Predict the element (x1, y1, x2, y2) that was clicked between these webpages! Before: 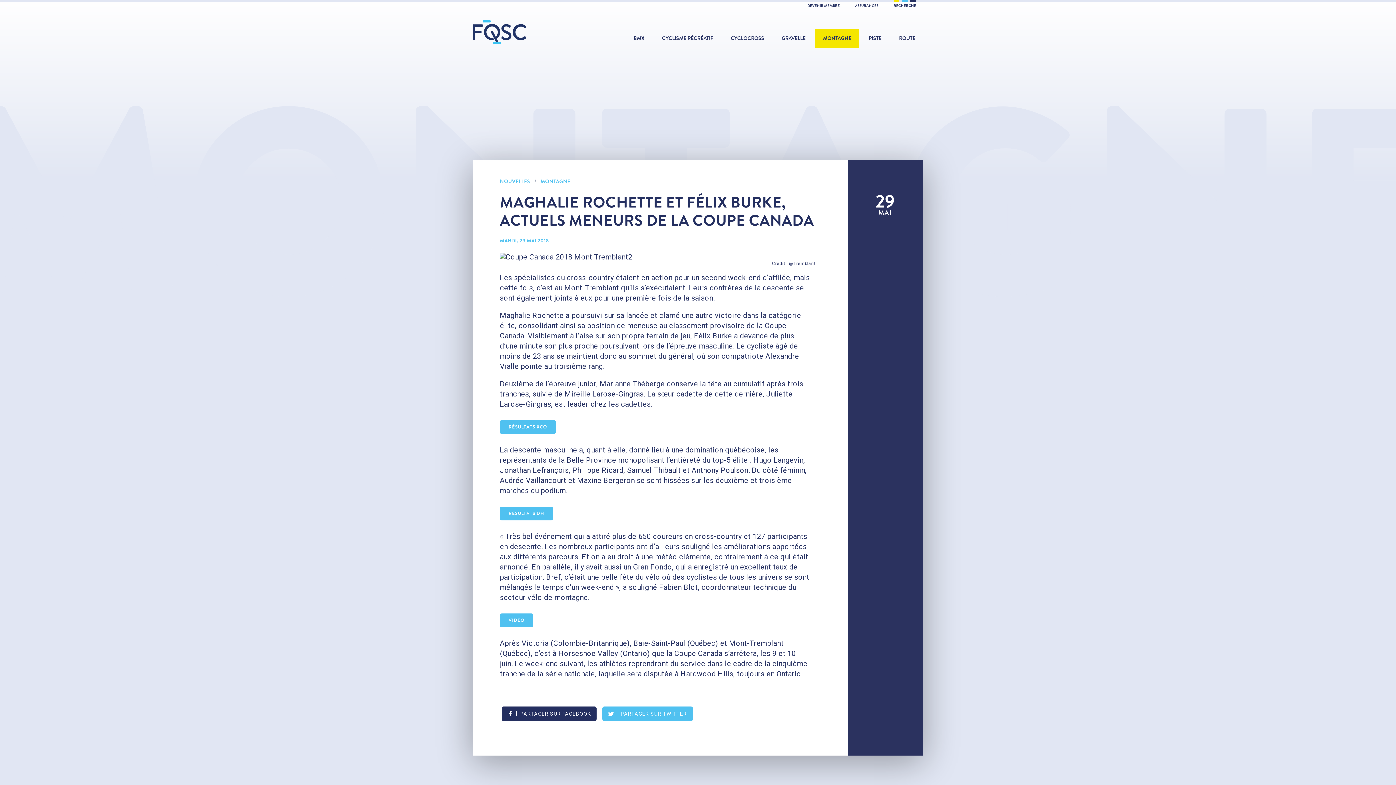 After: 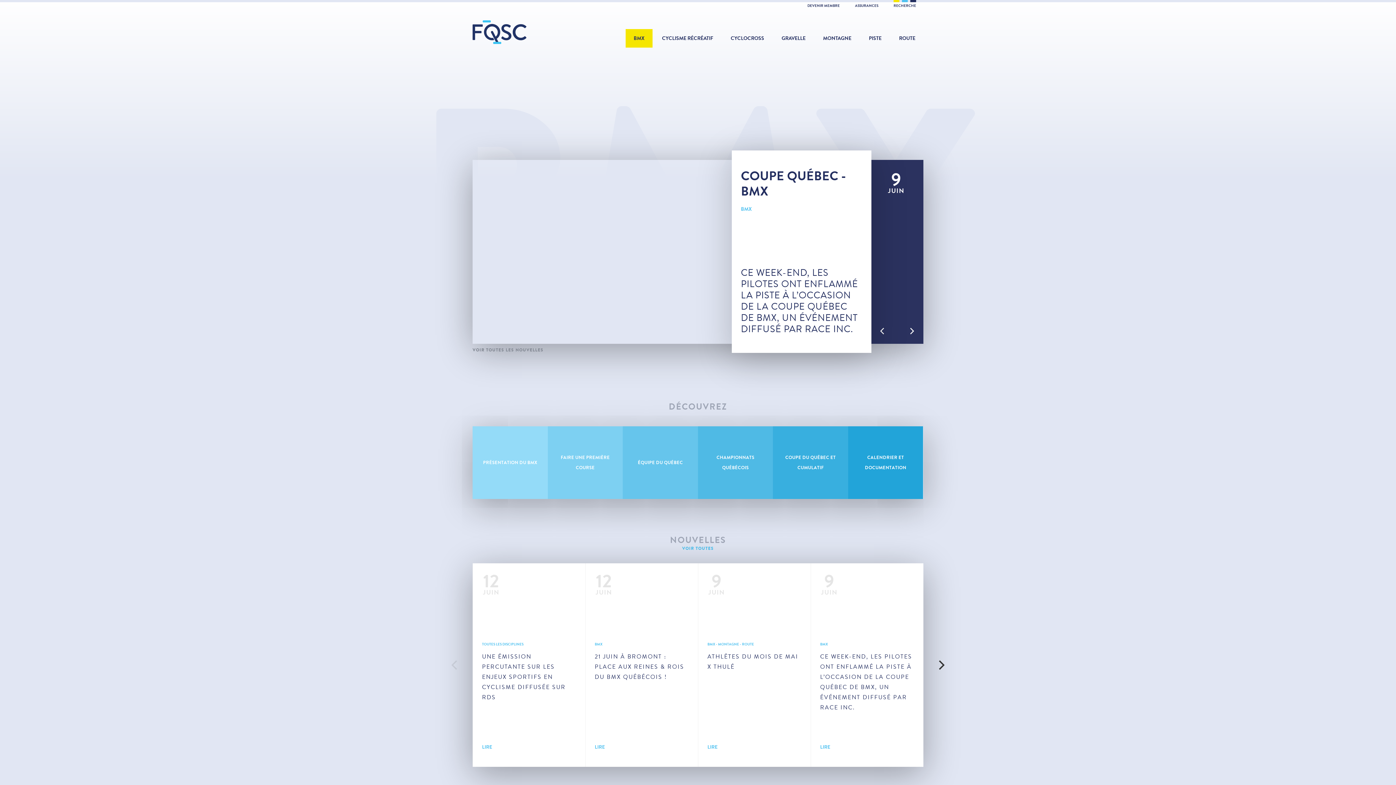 Action: bbox: (625, 29, 652, 47) label: BMX